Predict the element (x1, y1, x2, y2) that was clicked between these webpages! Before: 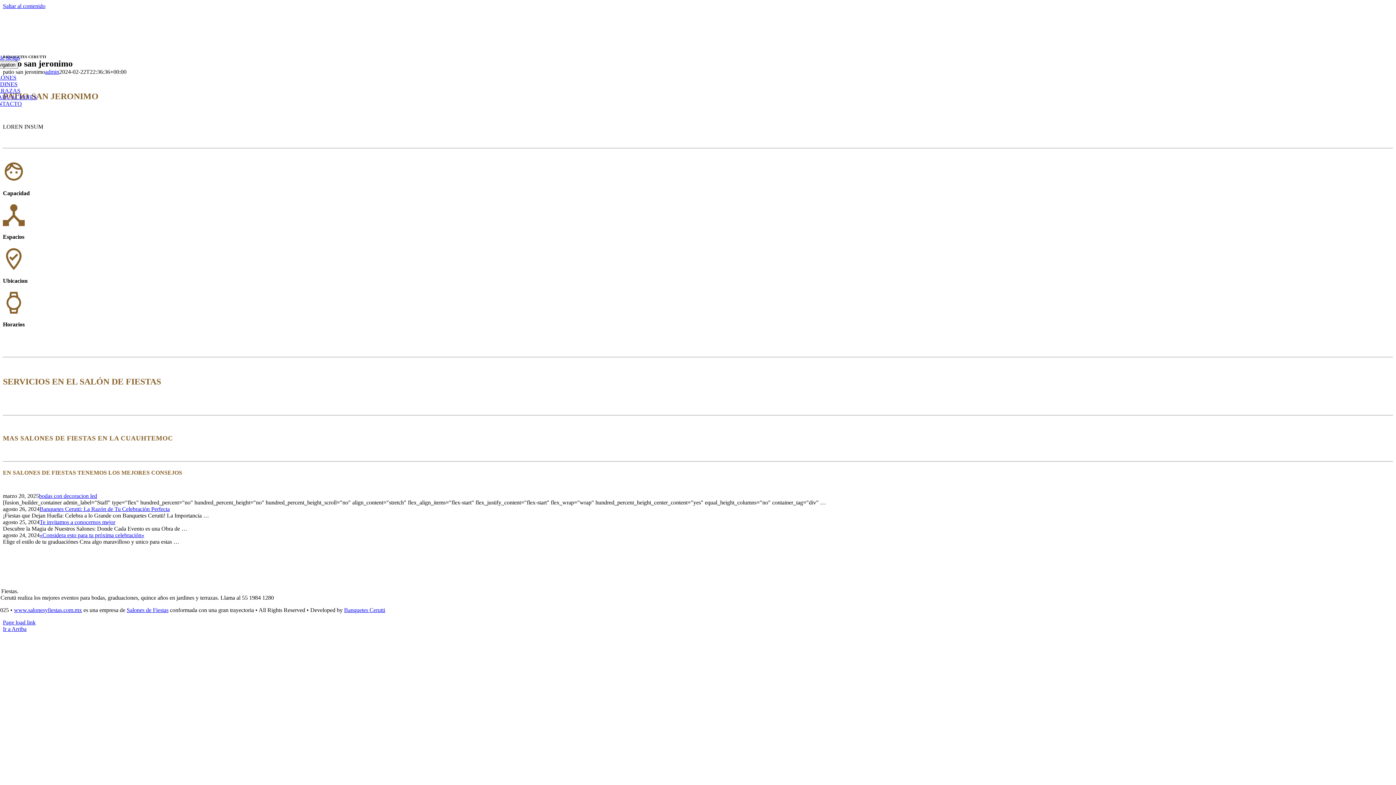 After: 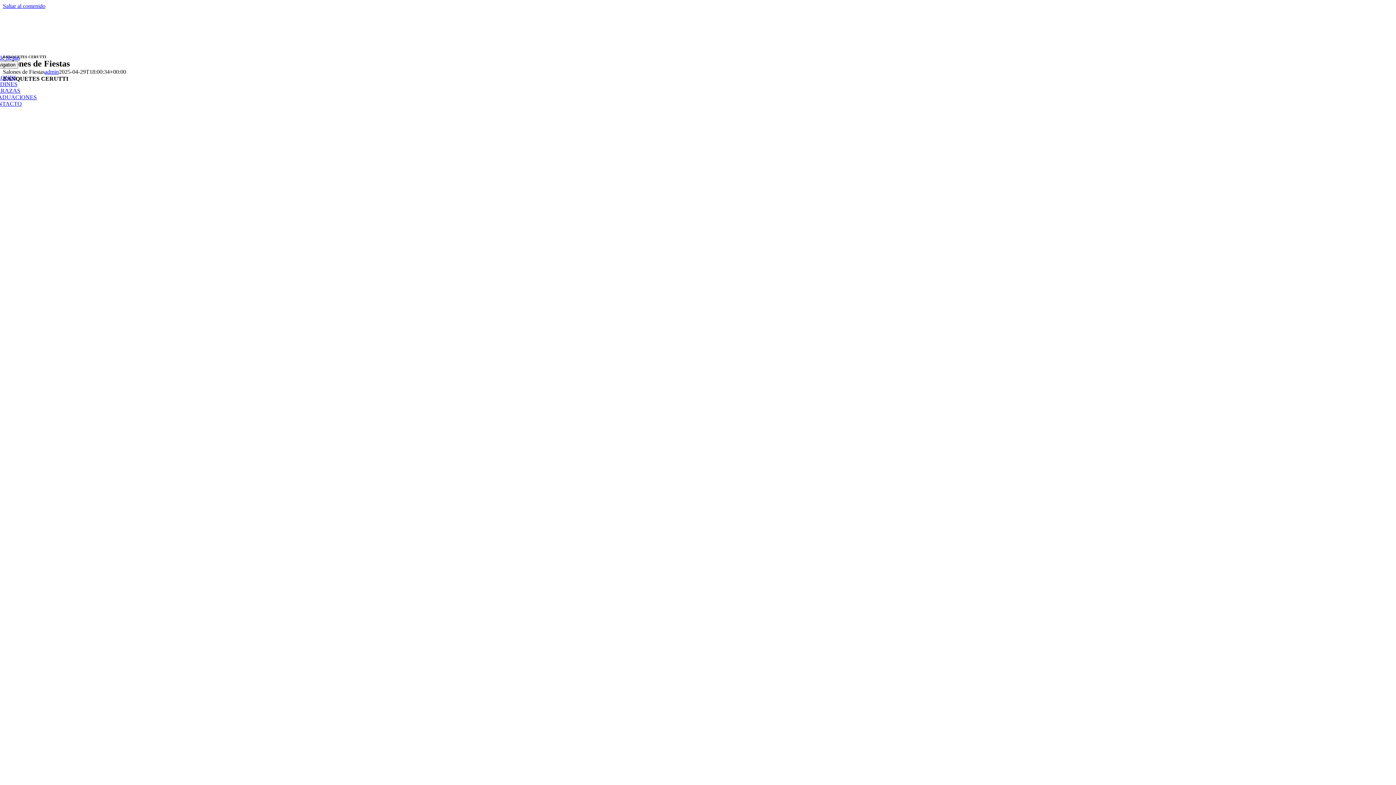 Action: label: SALONES bbox: (-10, 74, 16, 80)